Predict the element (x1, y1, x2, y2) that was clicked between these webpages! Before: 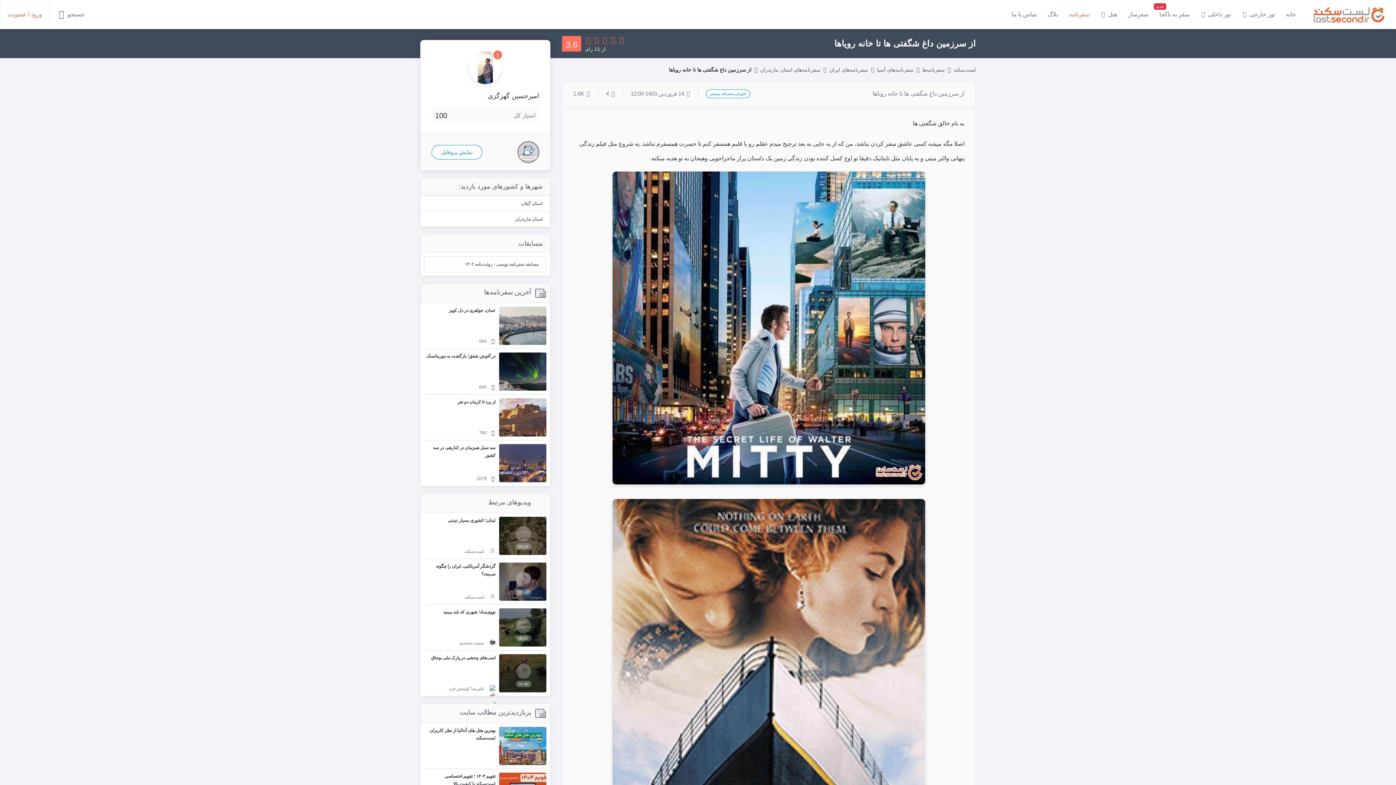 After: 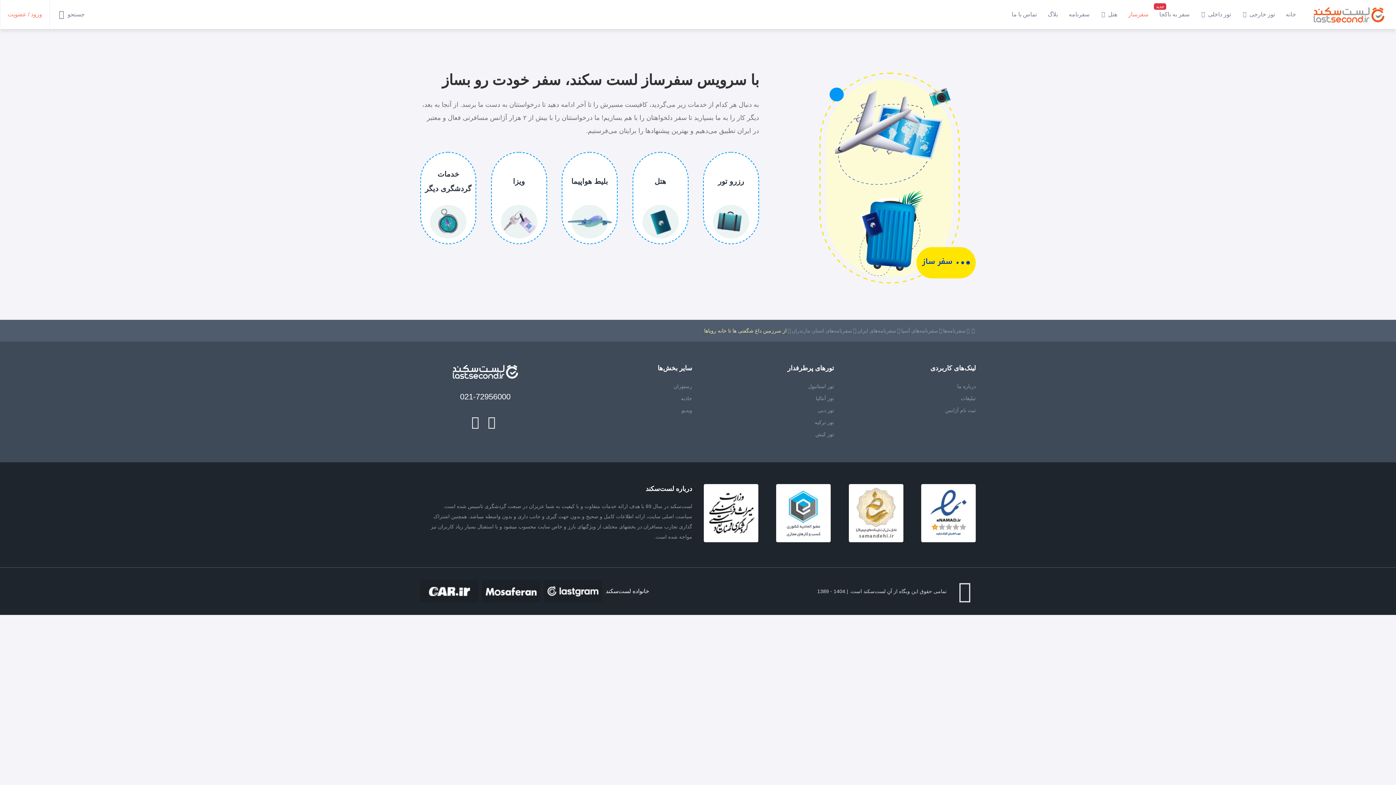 Action: label: سفرساز bbox: (1128, 0, 1148, 29)